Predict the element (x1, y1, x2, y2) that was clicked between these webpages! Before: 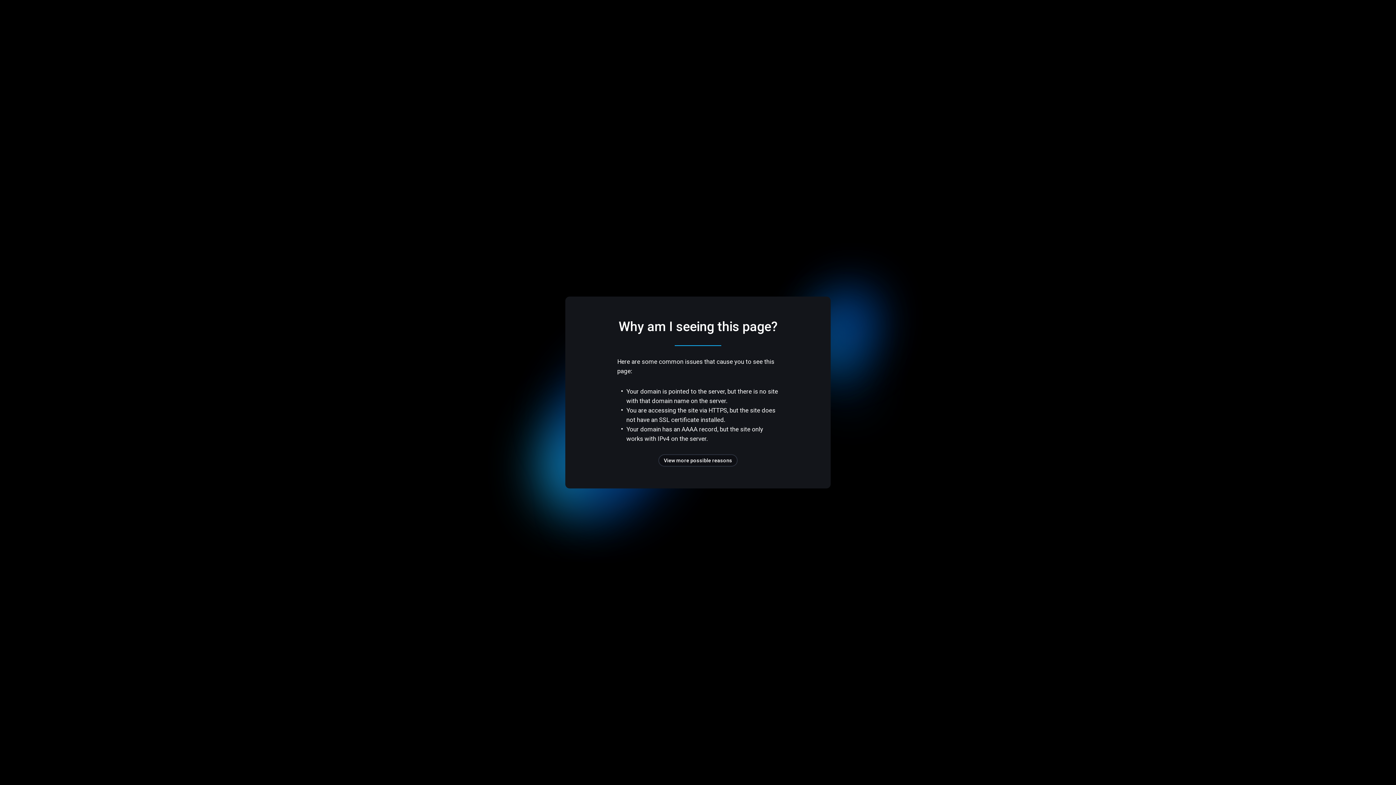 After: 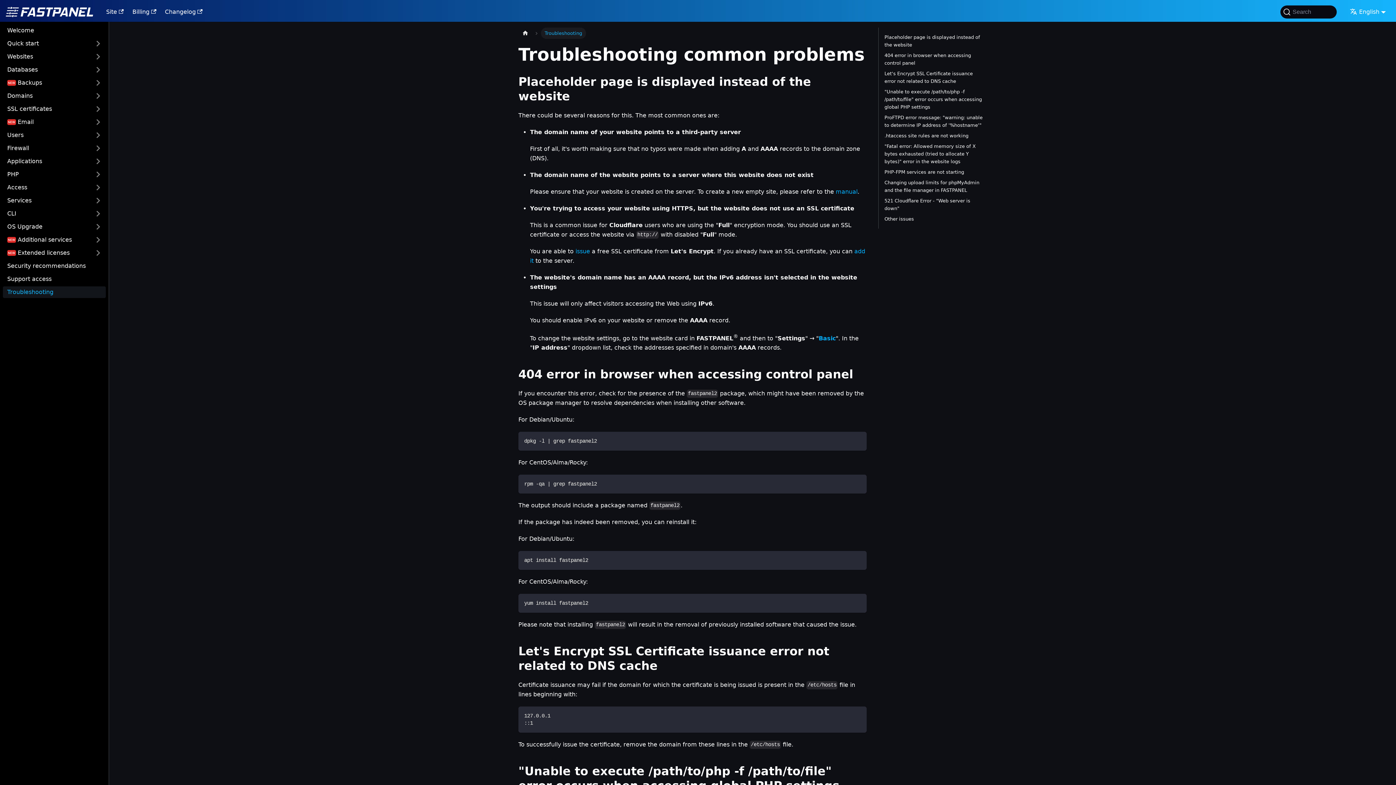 Action: label: View more possible reasons bbox: (658, 454, 737, 466)